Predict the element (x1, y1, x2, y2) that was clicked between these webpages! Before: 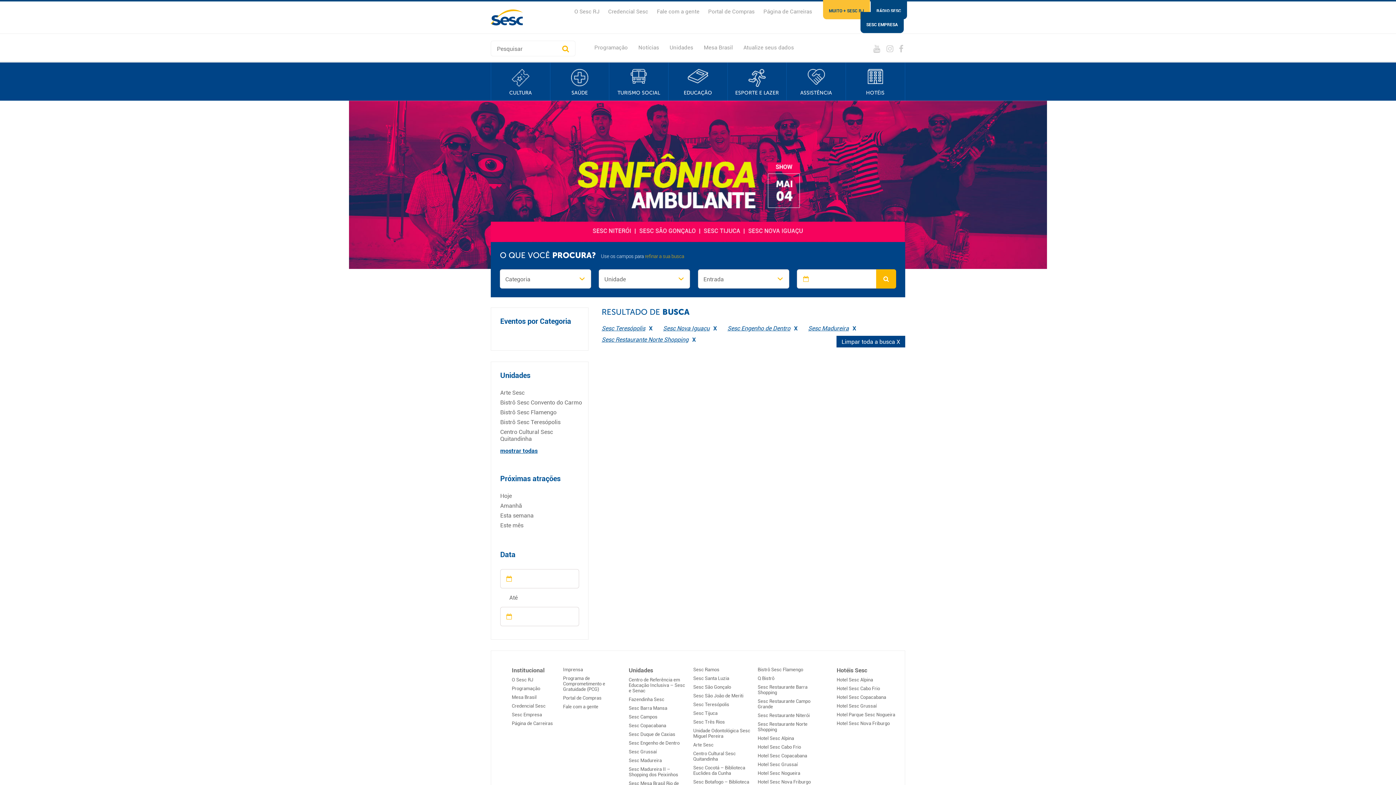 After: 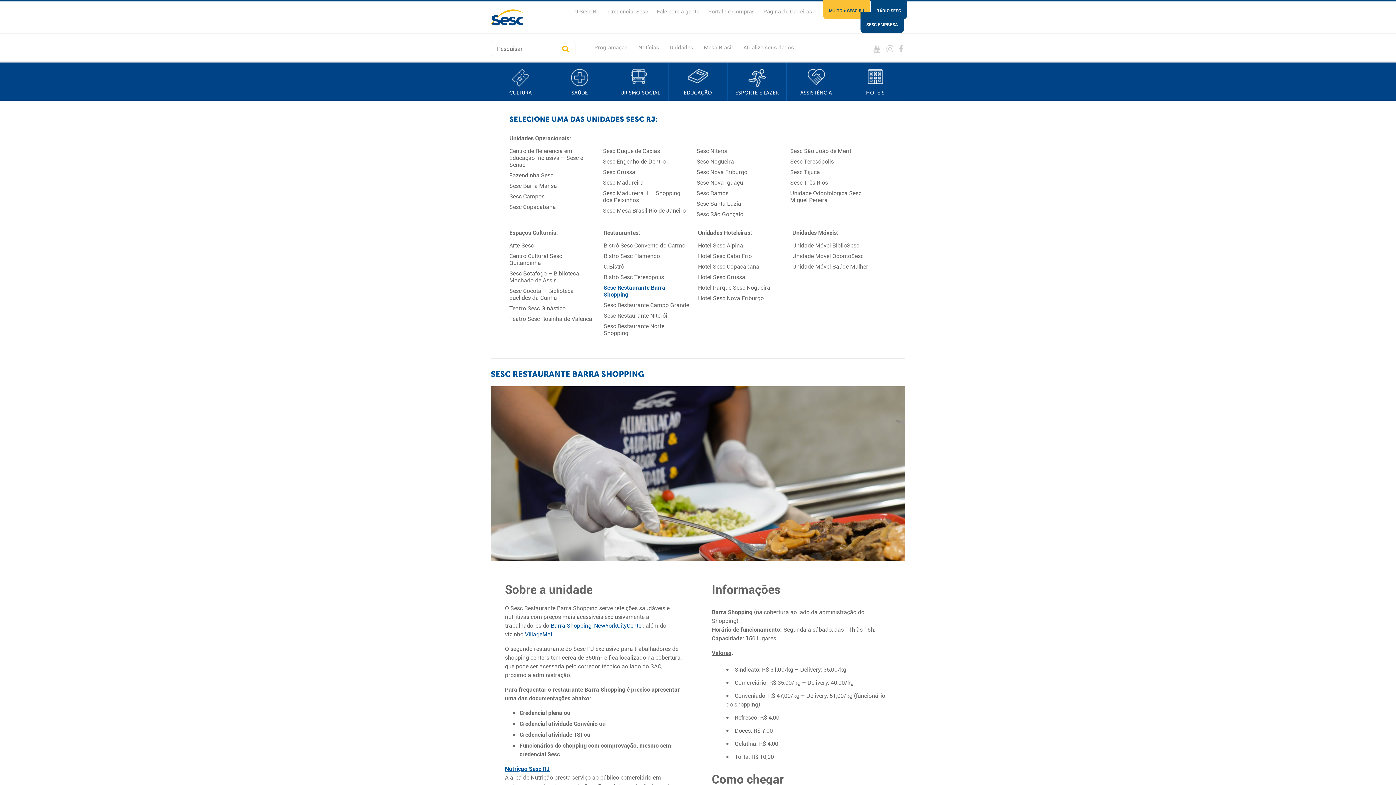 Action: bbox: (757, 684, 807, 696) label: Sesc Restaurante Barra Shopping